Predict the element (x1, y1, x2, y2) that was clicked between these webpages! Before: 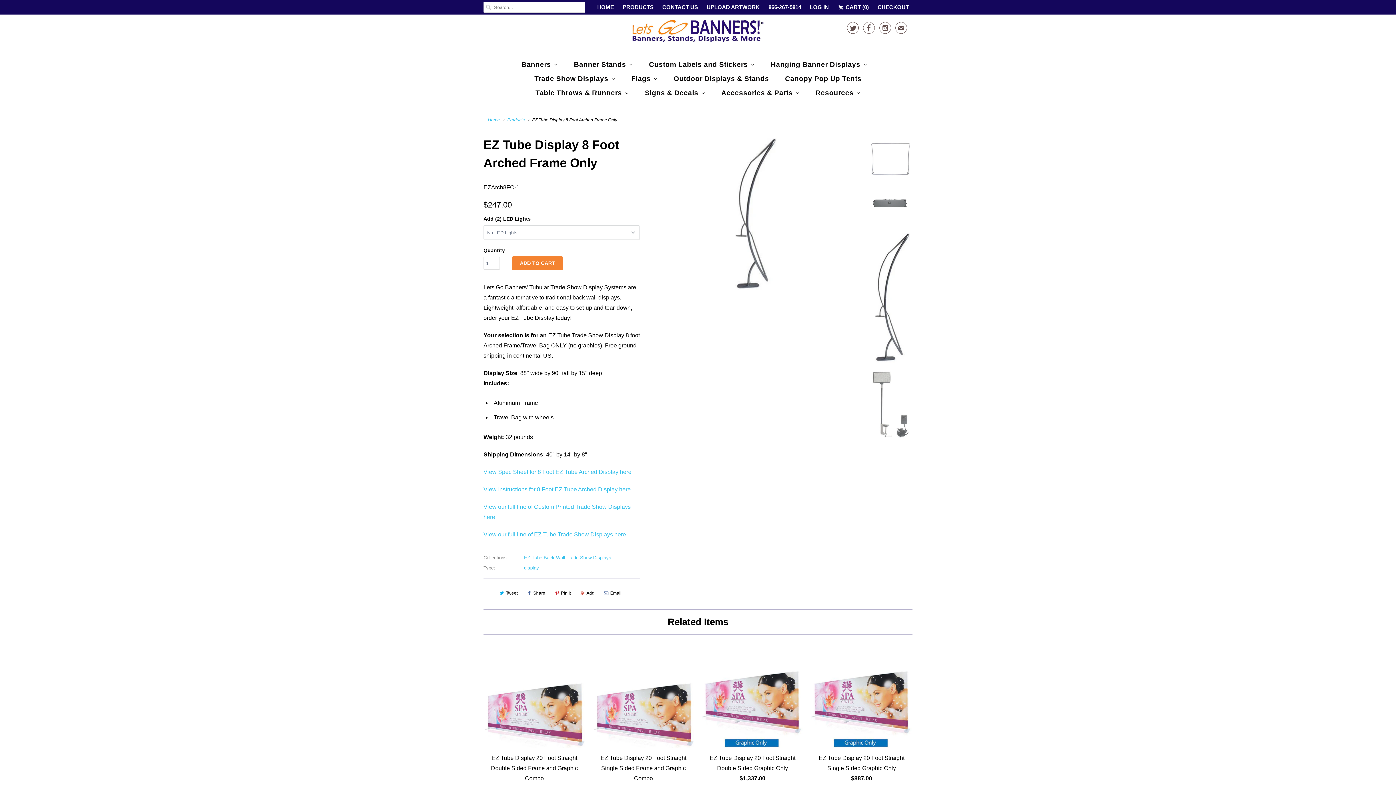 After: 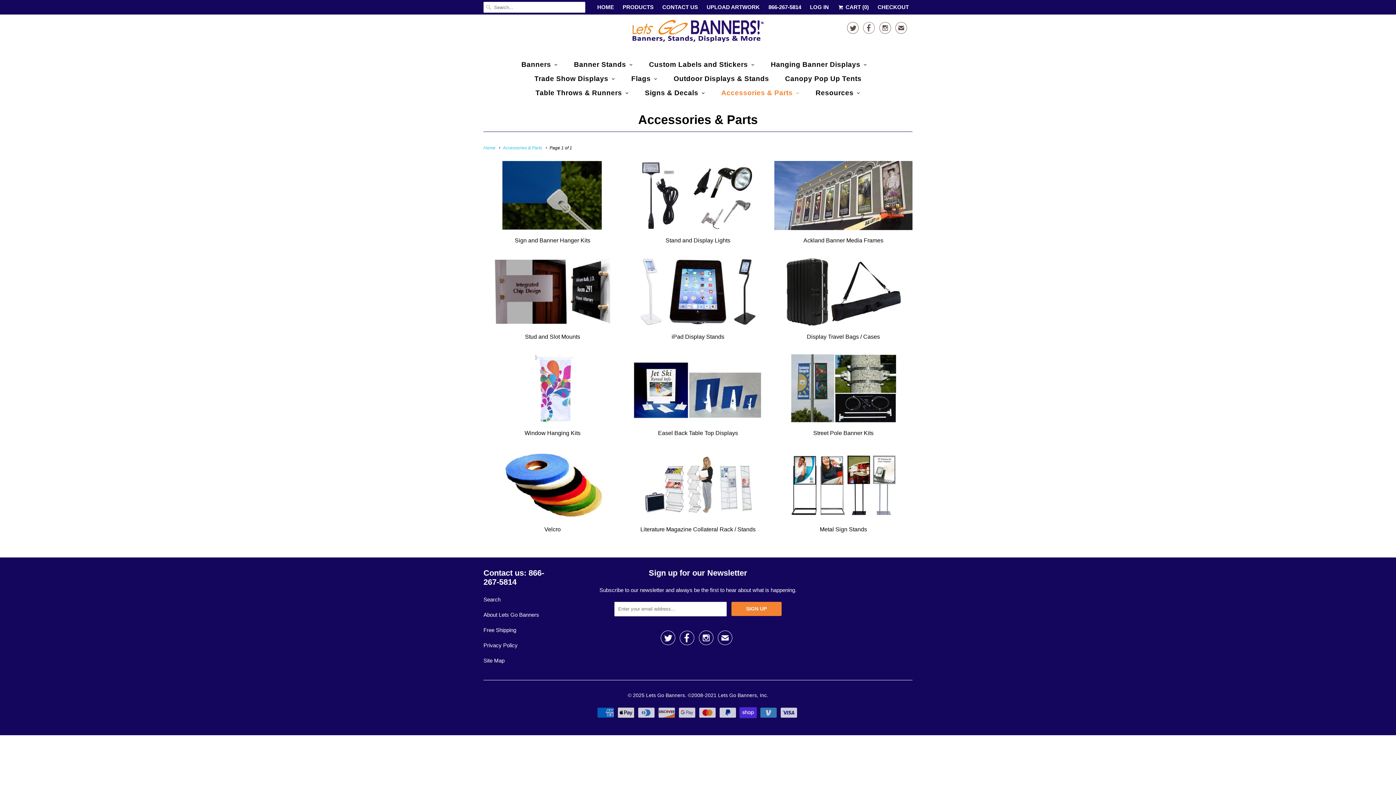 Action: label: Accessories & Parts bbox: (721, 86, 799, 100)